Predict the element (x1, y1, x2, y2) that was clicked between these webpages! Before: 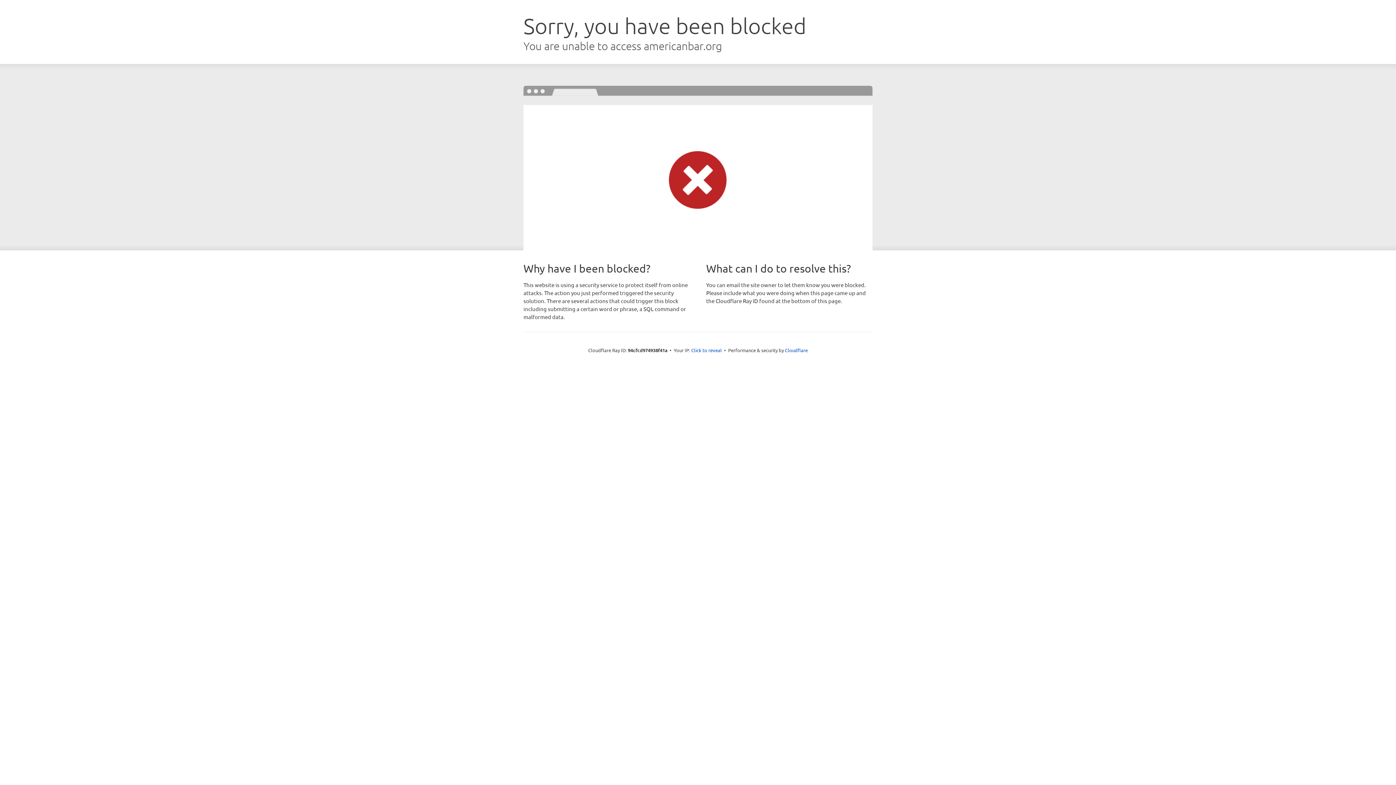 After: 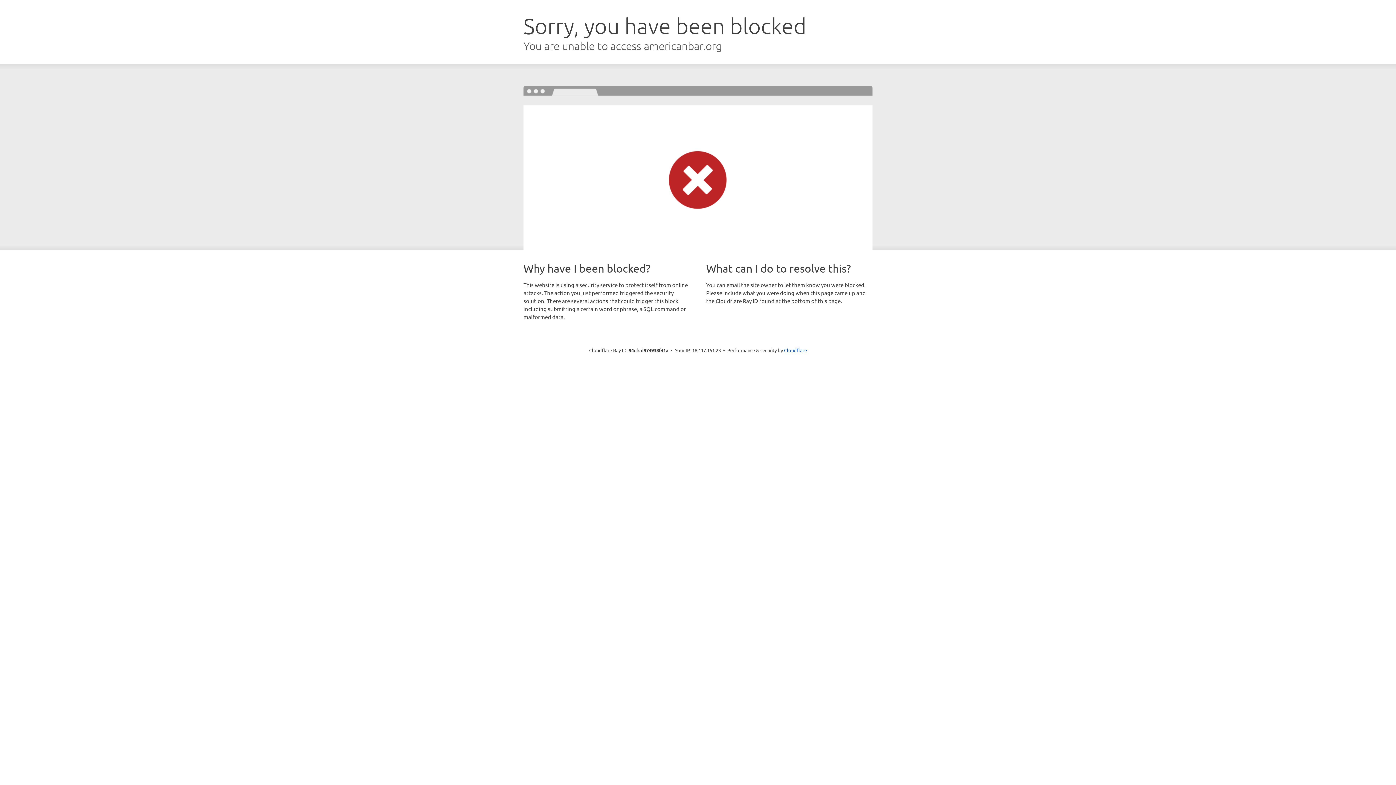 Action: label: Click to reveal bbox: (691, 346, 722, 353)